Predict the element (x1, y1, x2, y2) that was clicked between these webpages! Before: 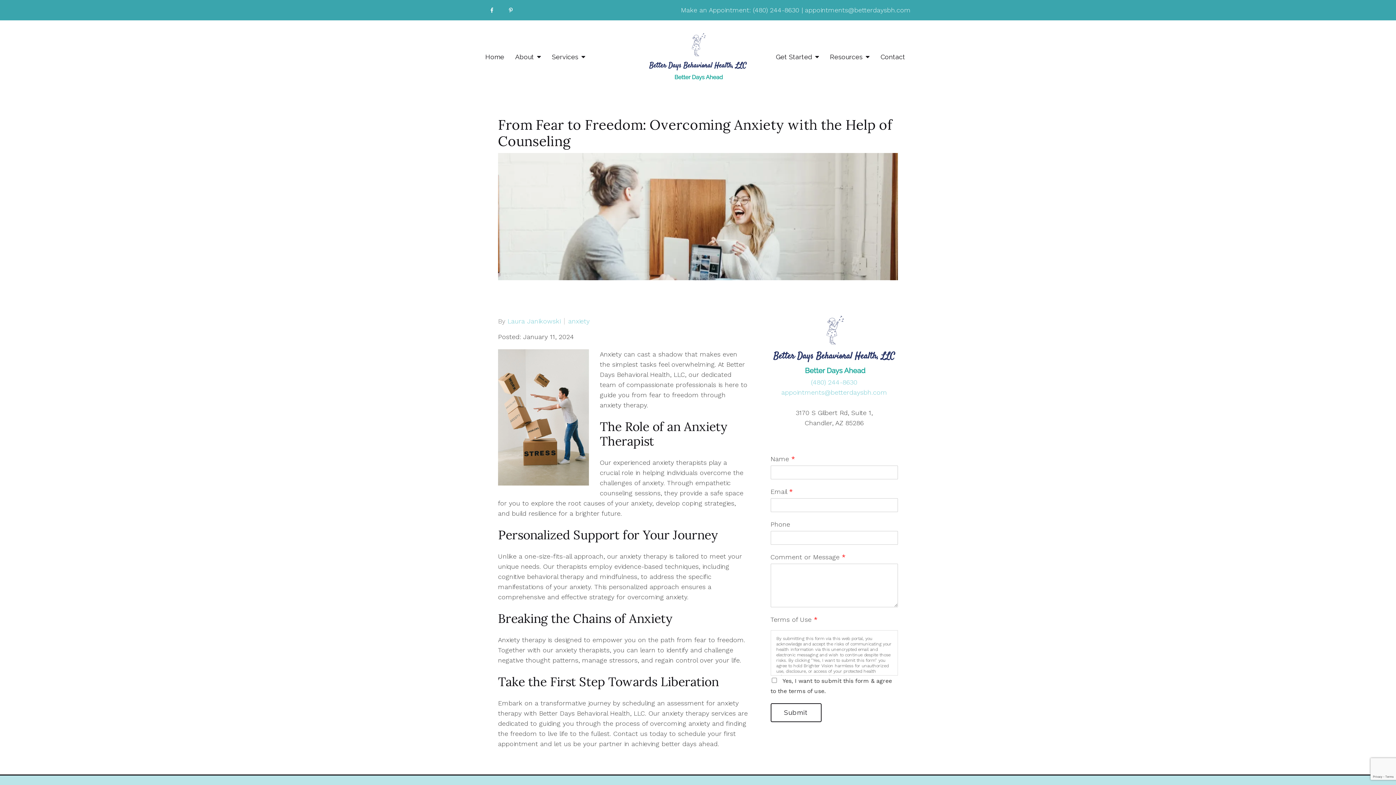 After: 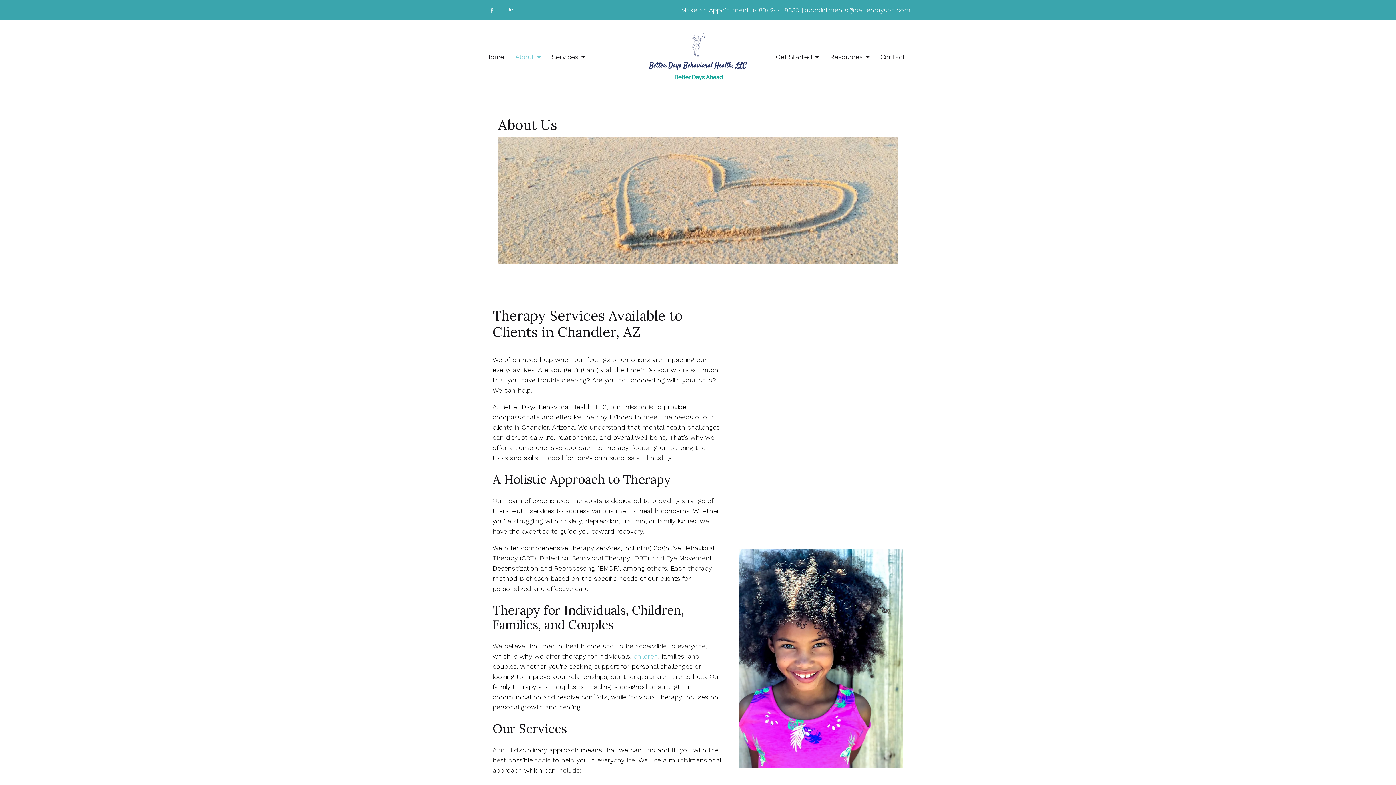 Action: bbox: (515, 52, 541, 60) label: About